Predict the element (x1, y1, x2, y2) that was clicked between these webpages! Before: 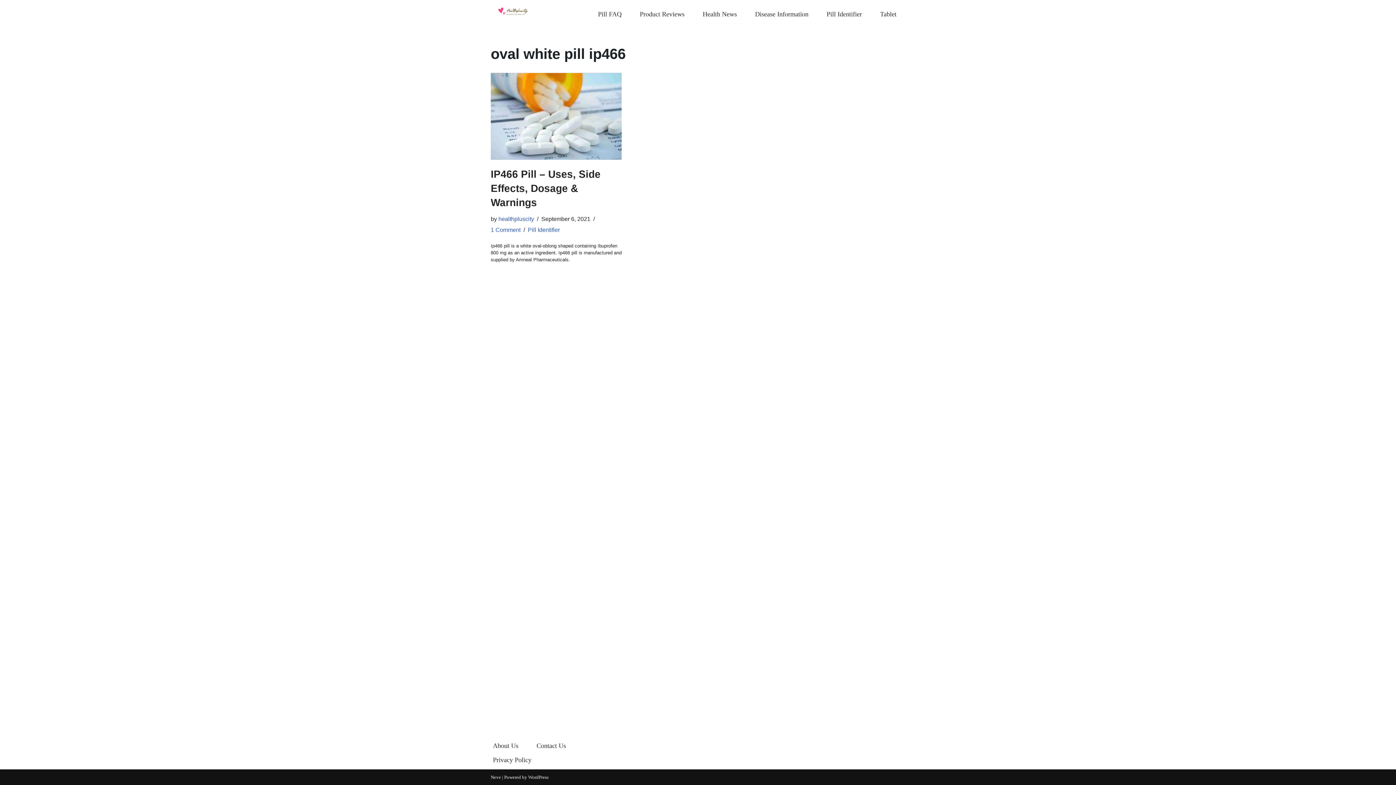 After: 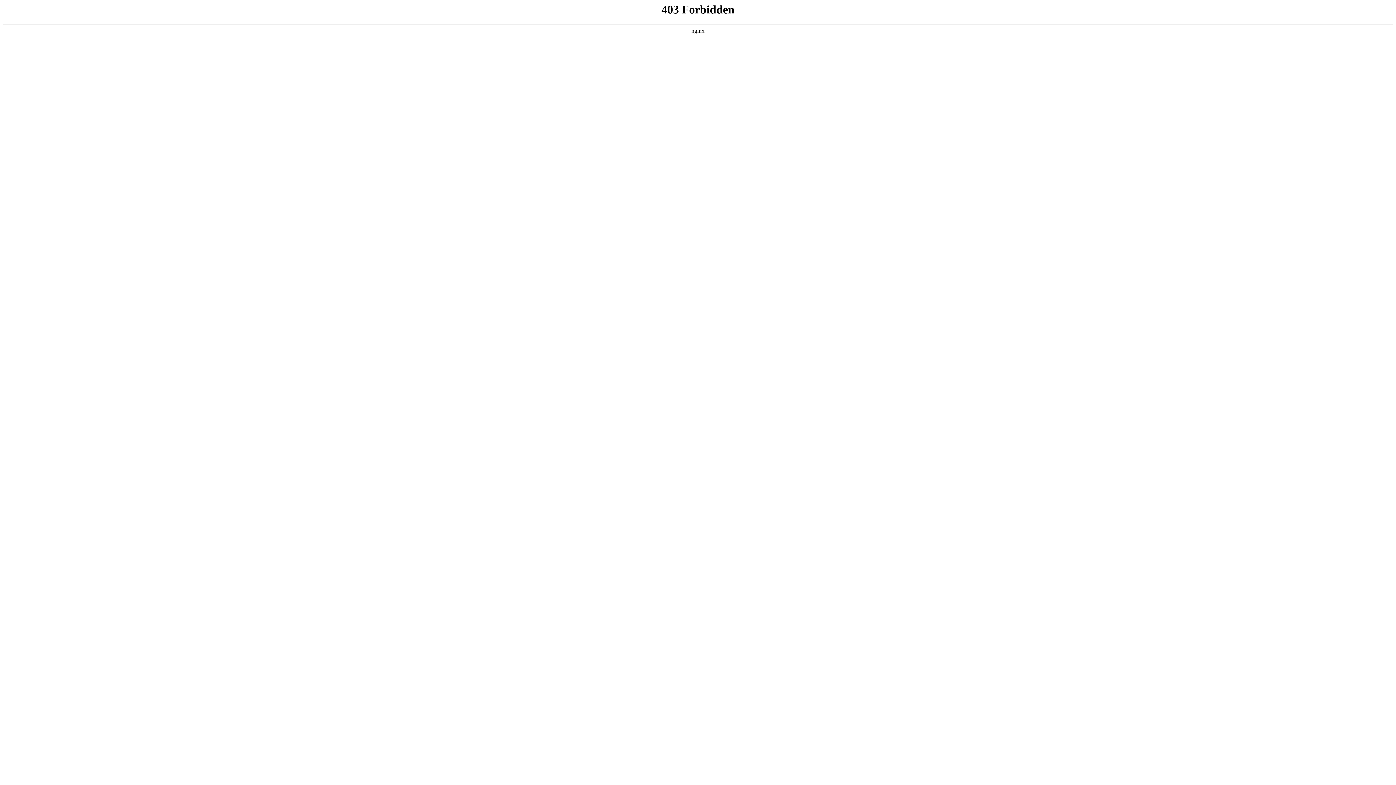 Action: label: WordPress bbox: (528, 774, 548, 780)